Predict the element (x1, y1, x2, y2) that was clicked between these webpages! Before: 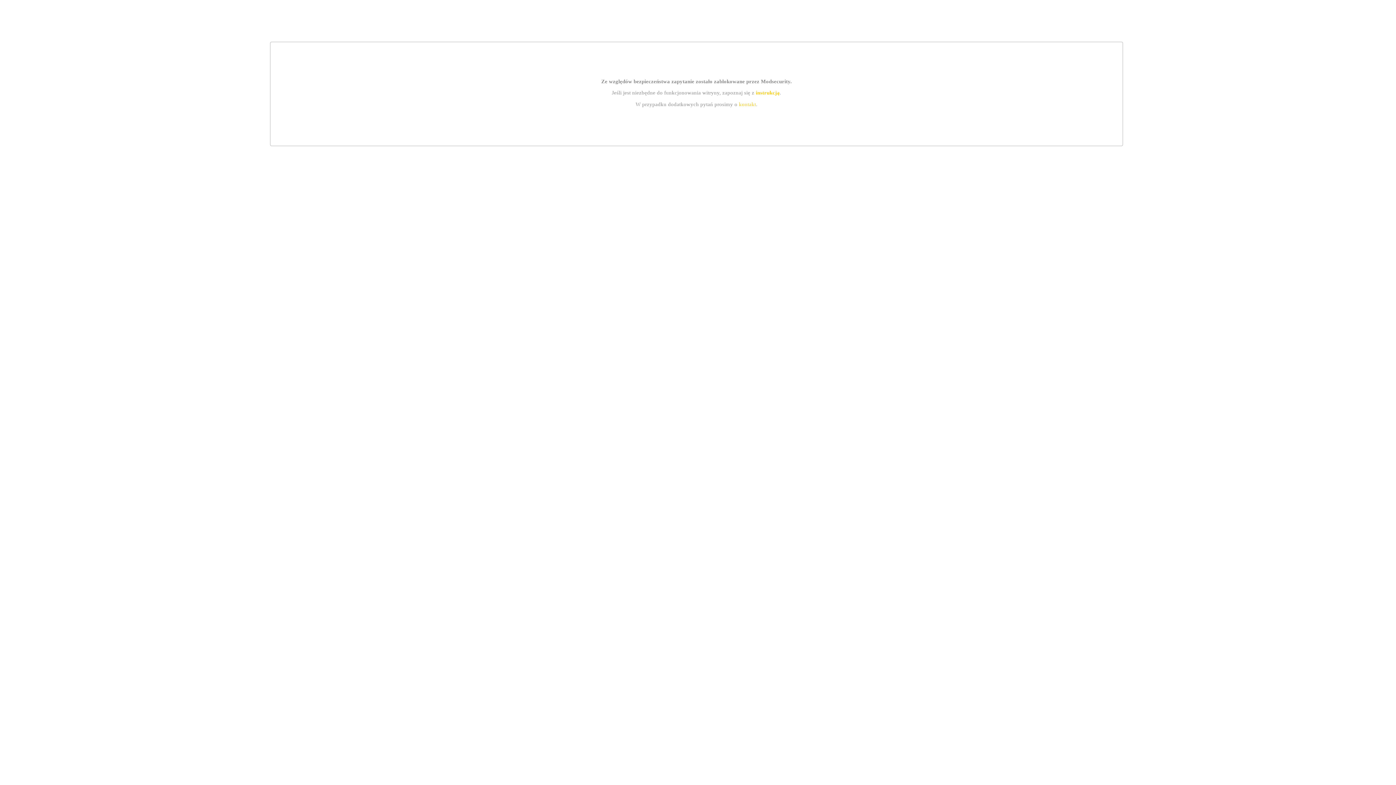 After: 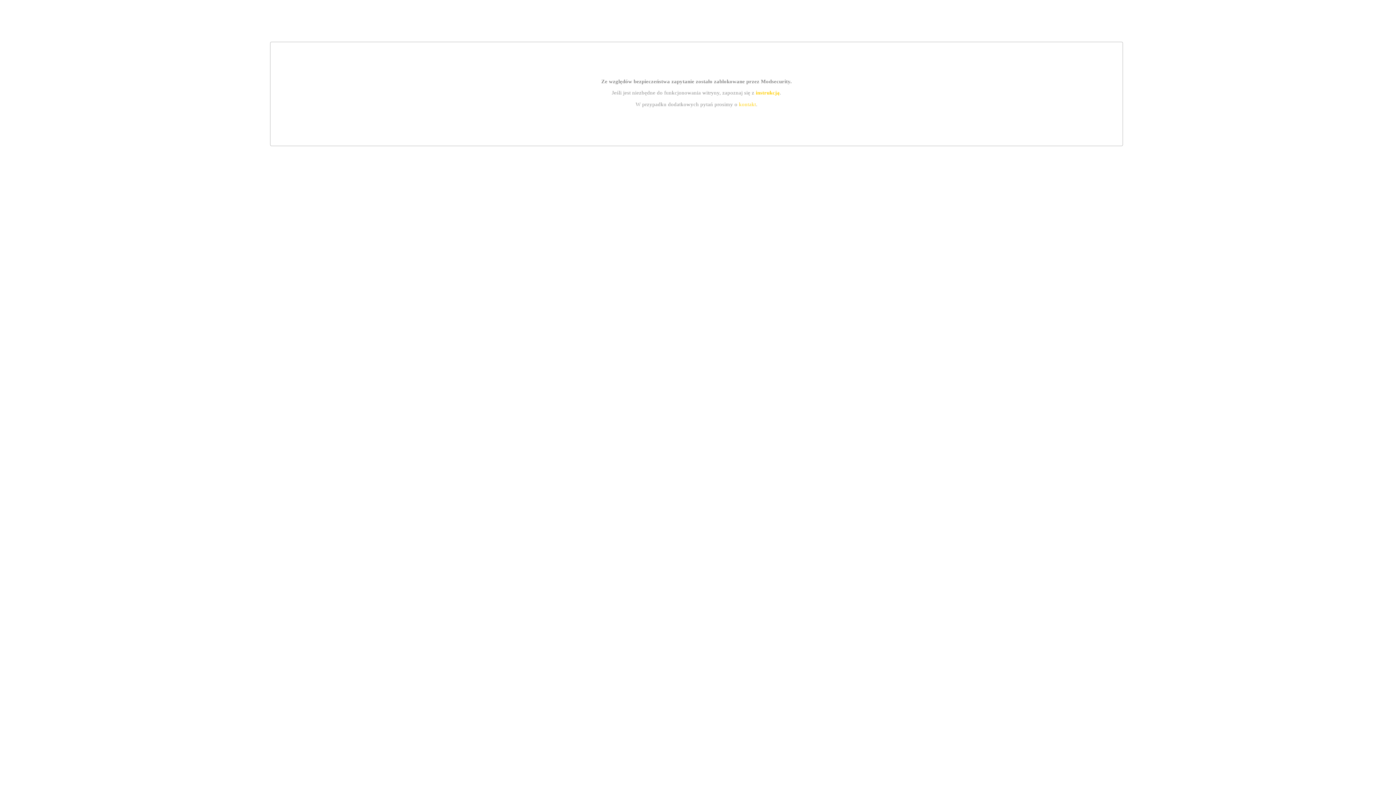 Action: bbox: (755, 89, 779, 95) label: instrukcją